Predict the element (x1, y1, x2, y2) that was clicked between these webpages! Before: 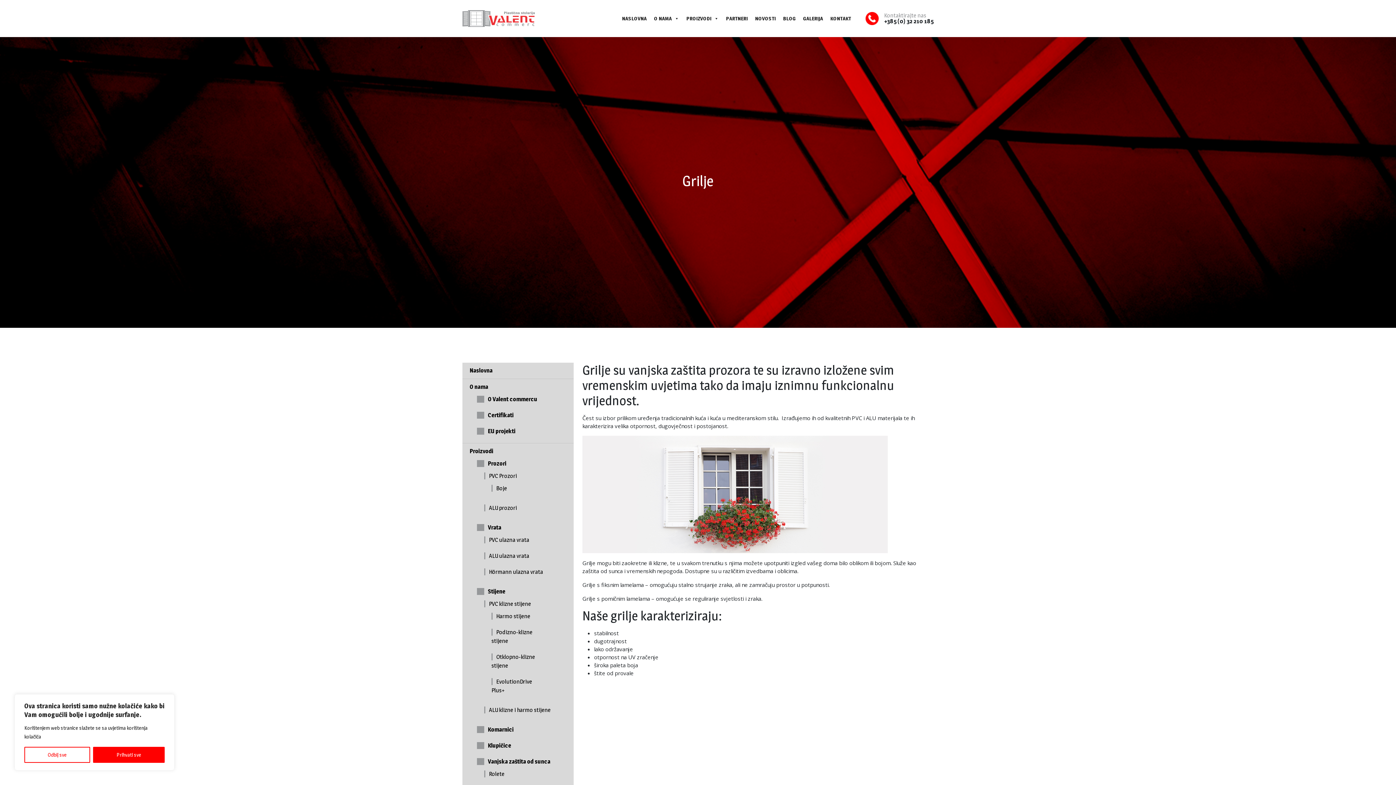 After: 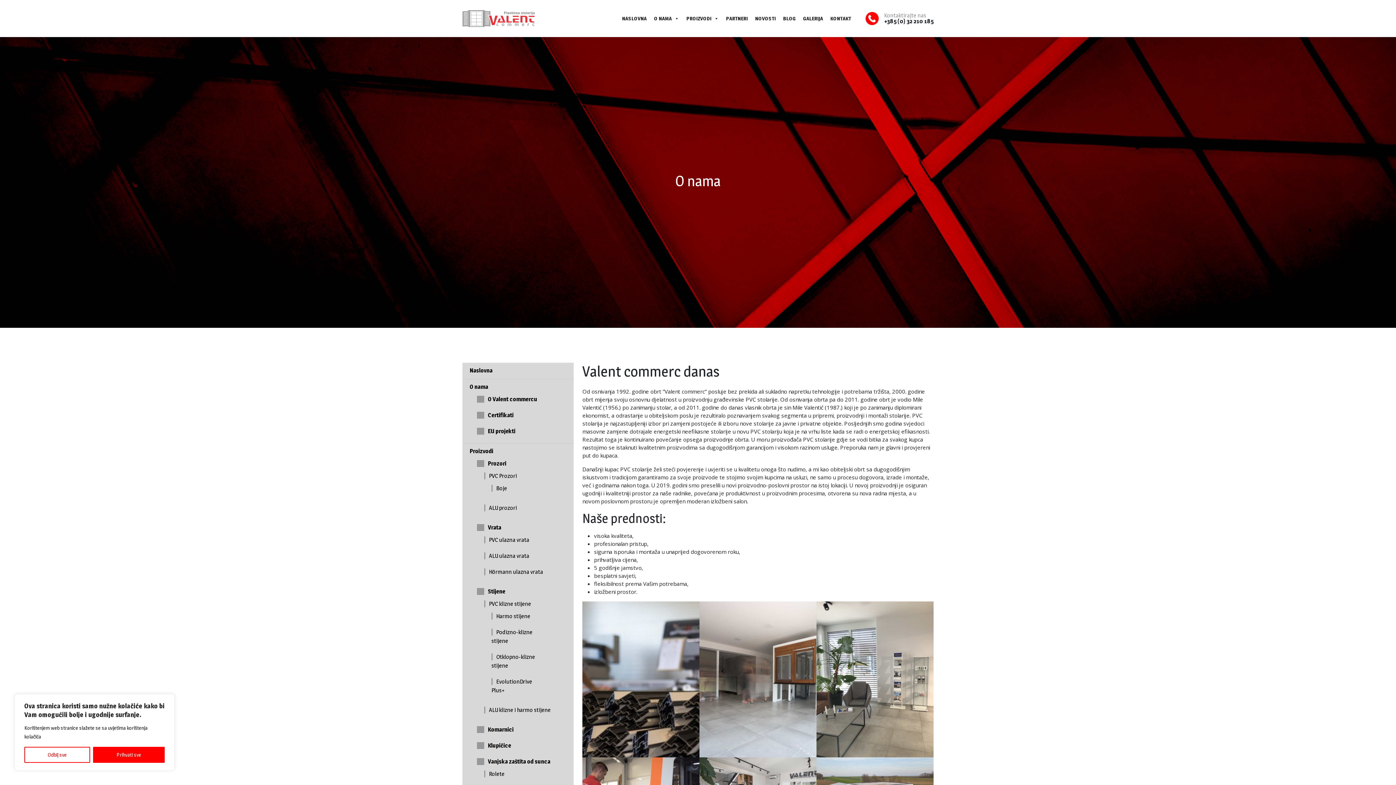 Action: label: O Valent commercu bbox: (477, 396, 537, 402)